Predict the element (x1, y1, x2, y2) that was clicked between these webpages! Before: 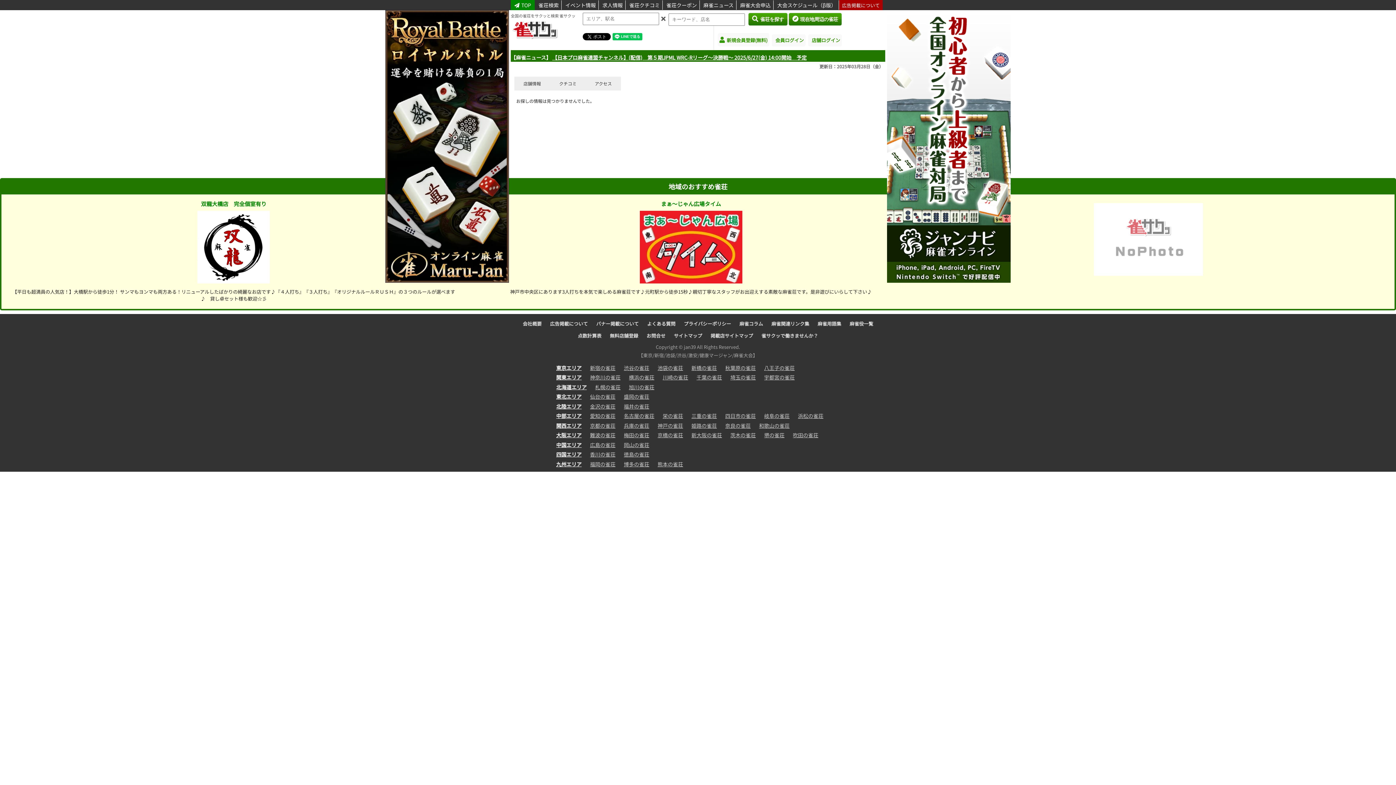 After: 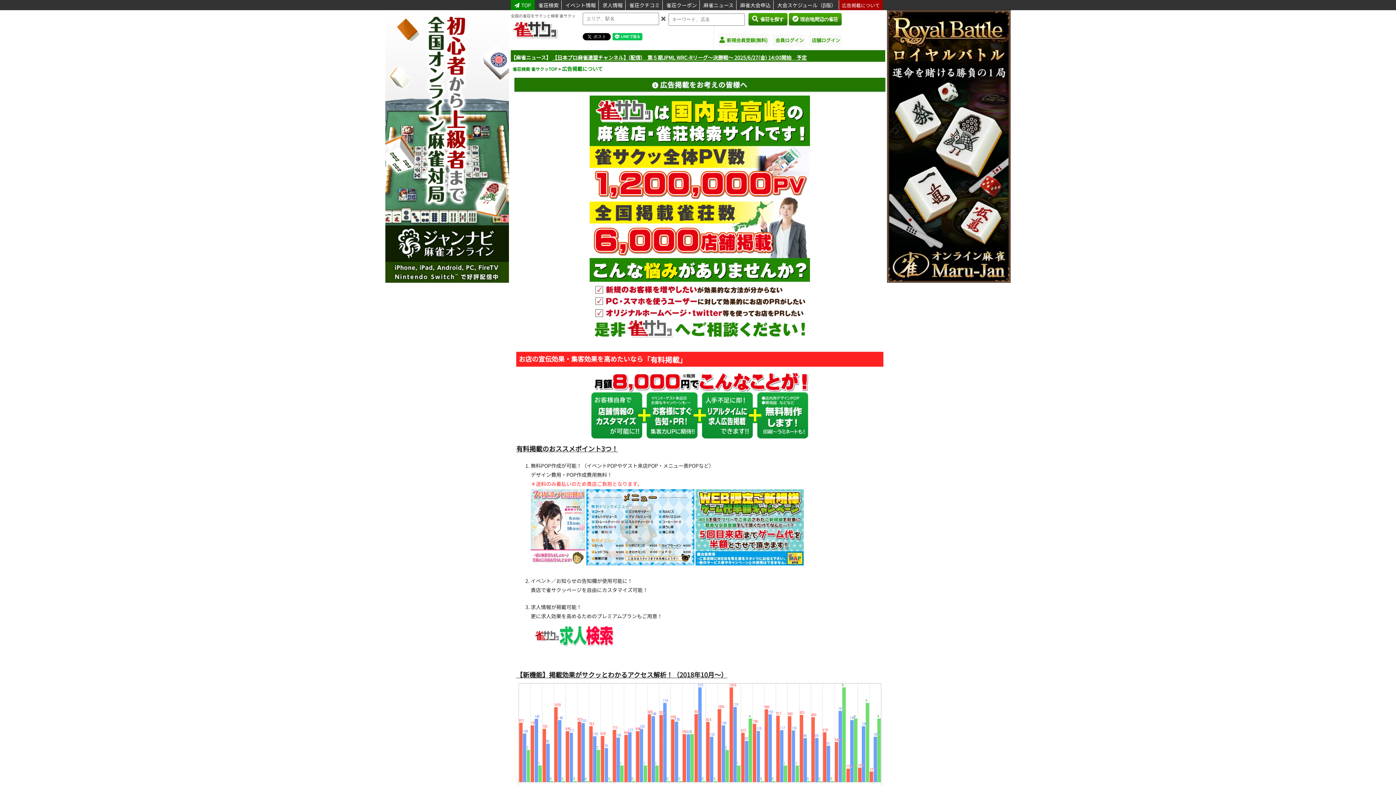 Action: label: 広告掲載について bbox: (842, 1, 880, 8)